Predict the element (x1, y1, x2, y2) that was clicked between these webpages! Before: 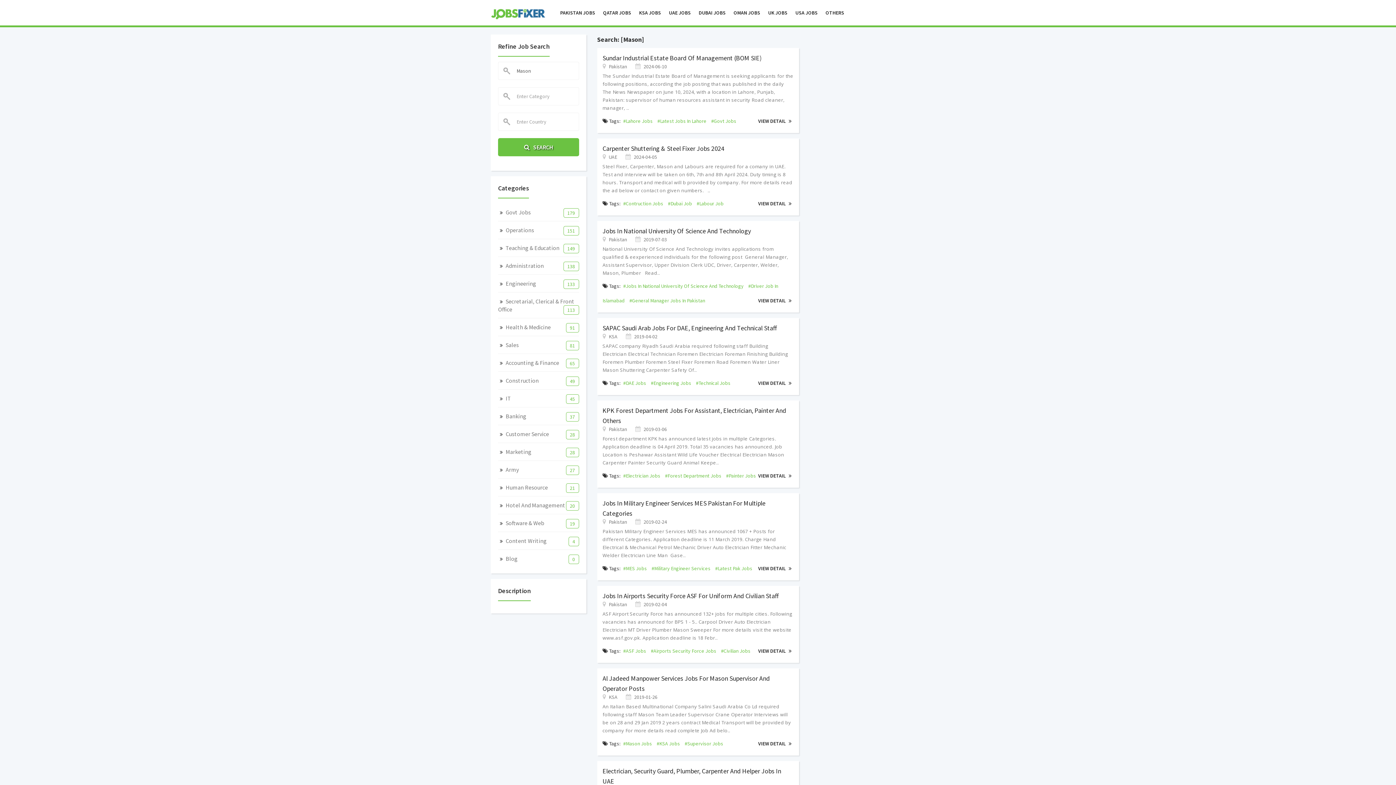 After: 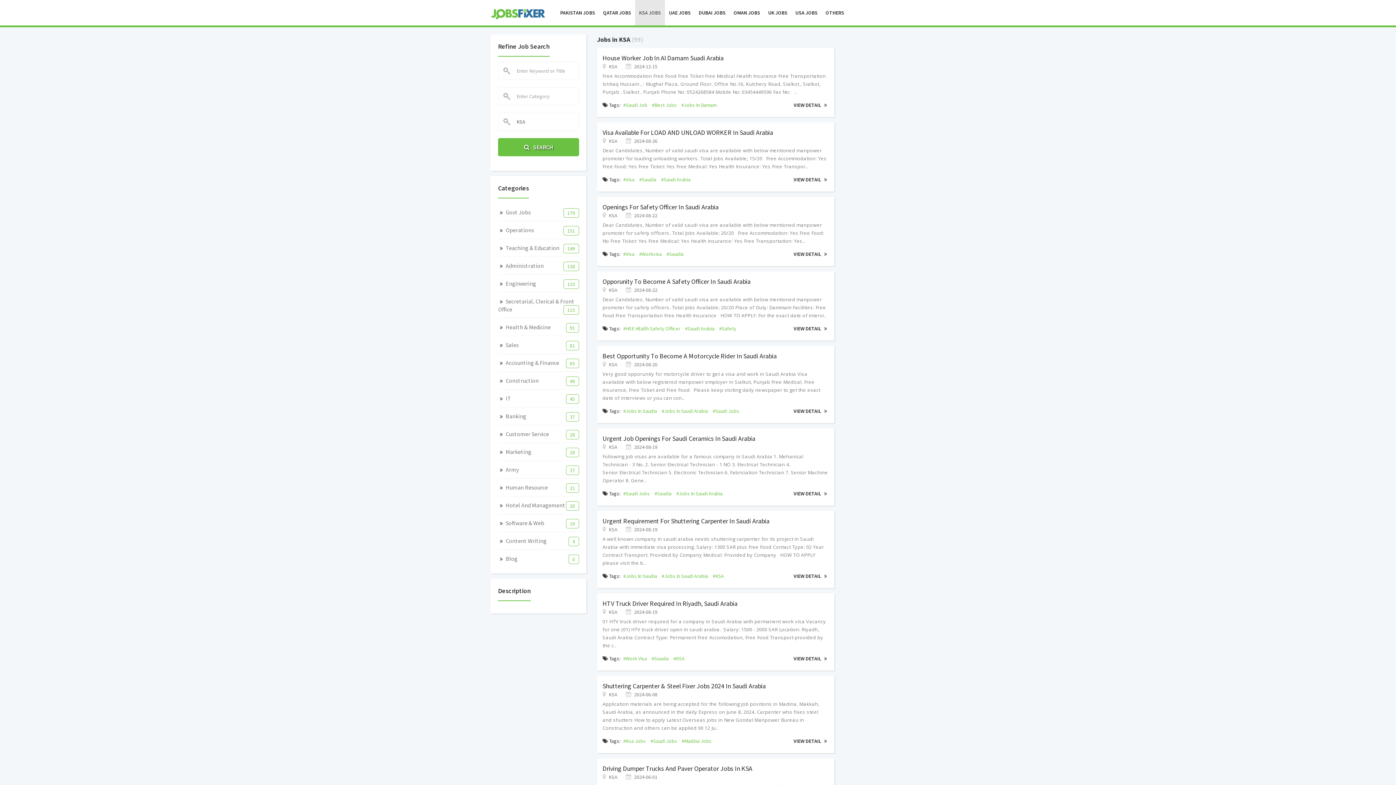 Action: bbox: (635, 0, 665, 25) label: KSA JOBS